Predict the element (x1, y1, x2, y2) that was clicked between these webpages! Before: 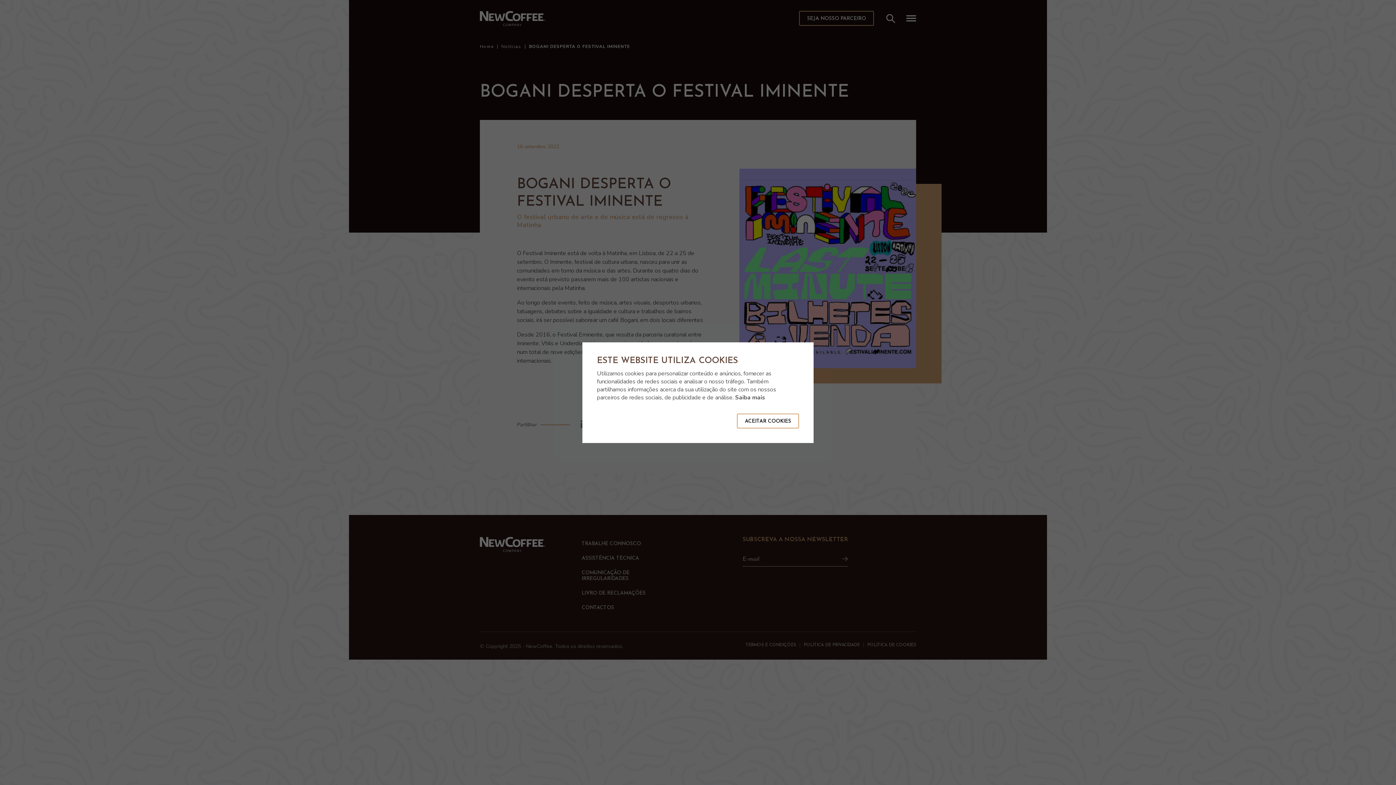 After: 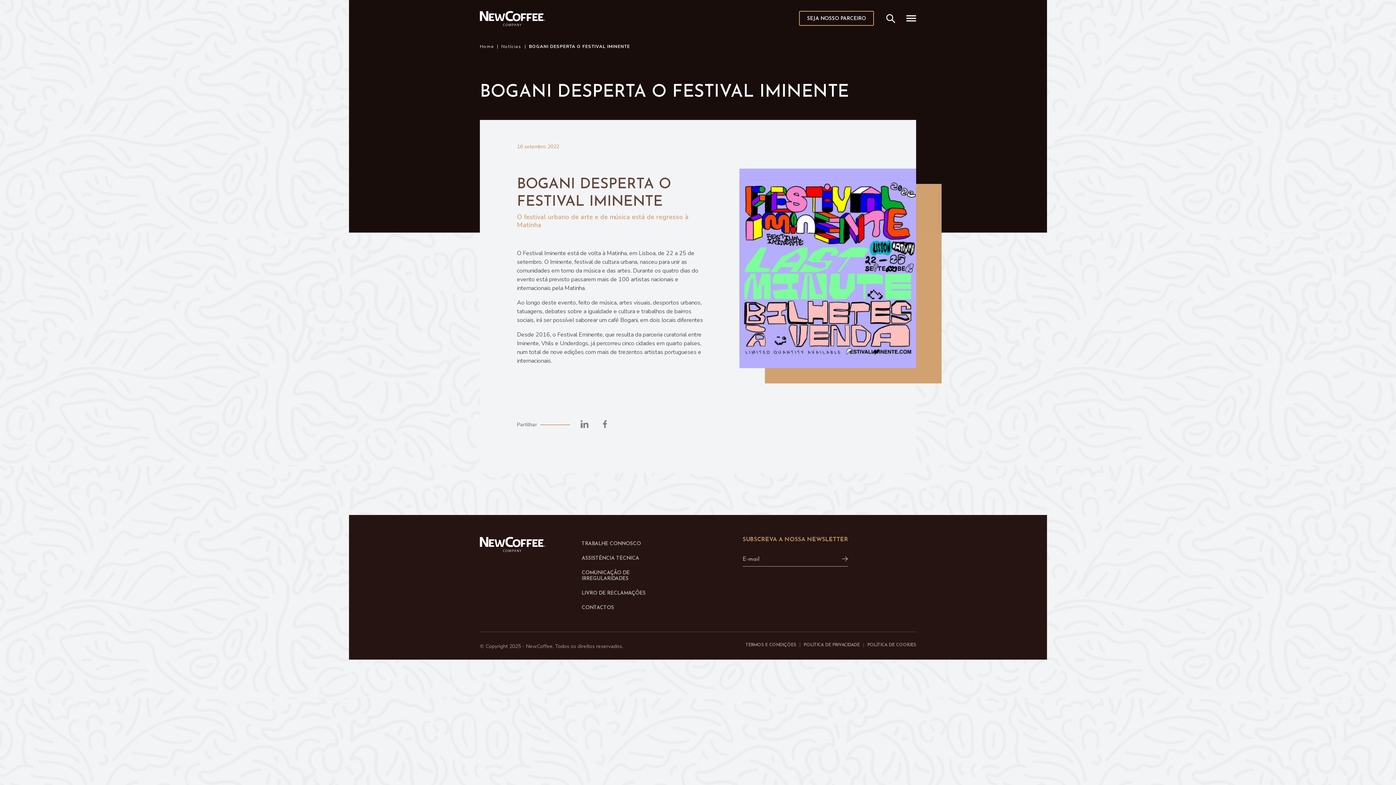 Action: bbox: (737, 413, 799, 428) label: ACEITAR COOKIES